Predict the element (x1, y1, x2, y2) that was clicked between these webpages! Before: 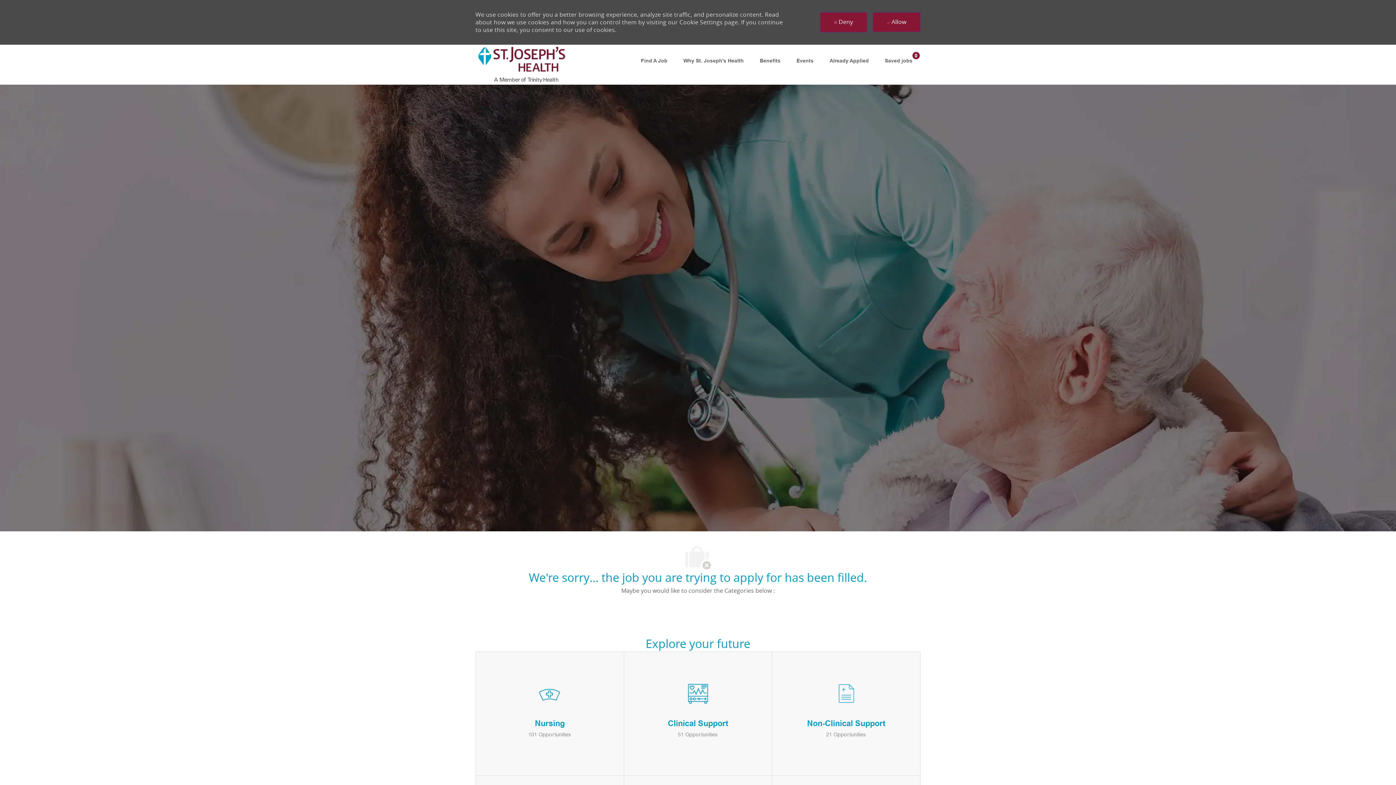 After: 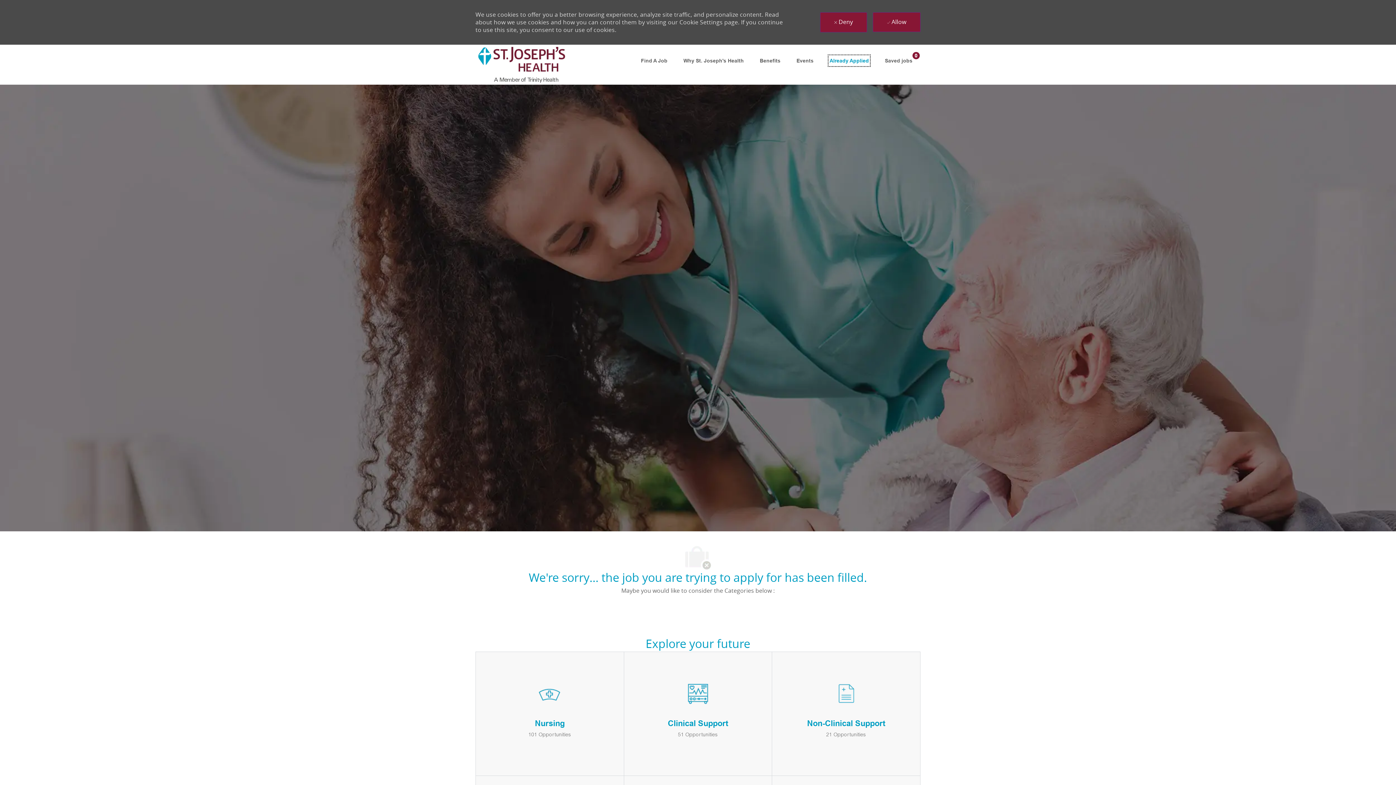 Action: bbox: (829, 11, 869, 20) label: Already Applied